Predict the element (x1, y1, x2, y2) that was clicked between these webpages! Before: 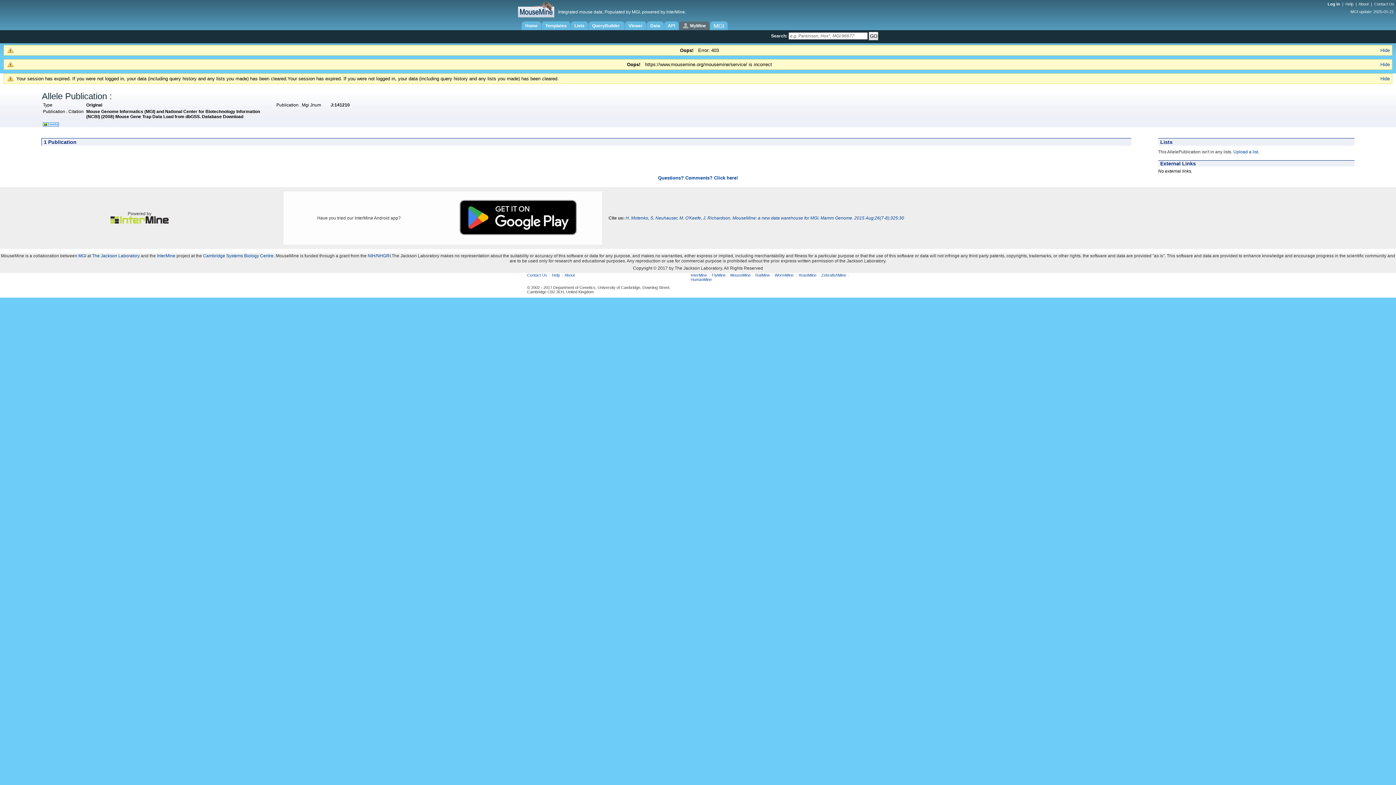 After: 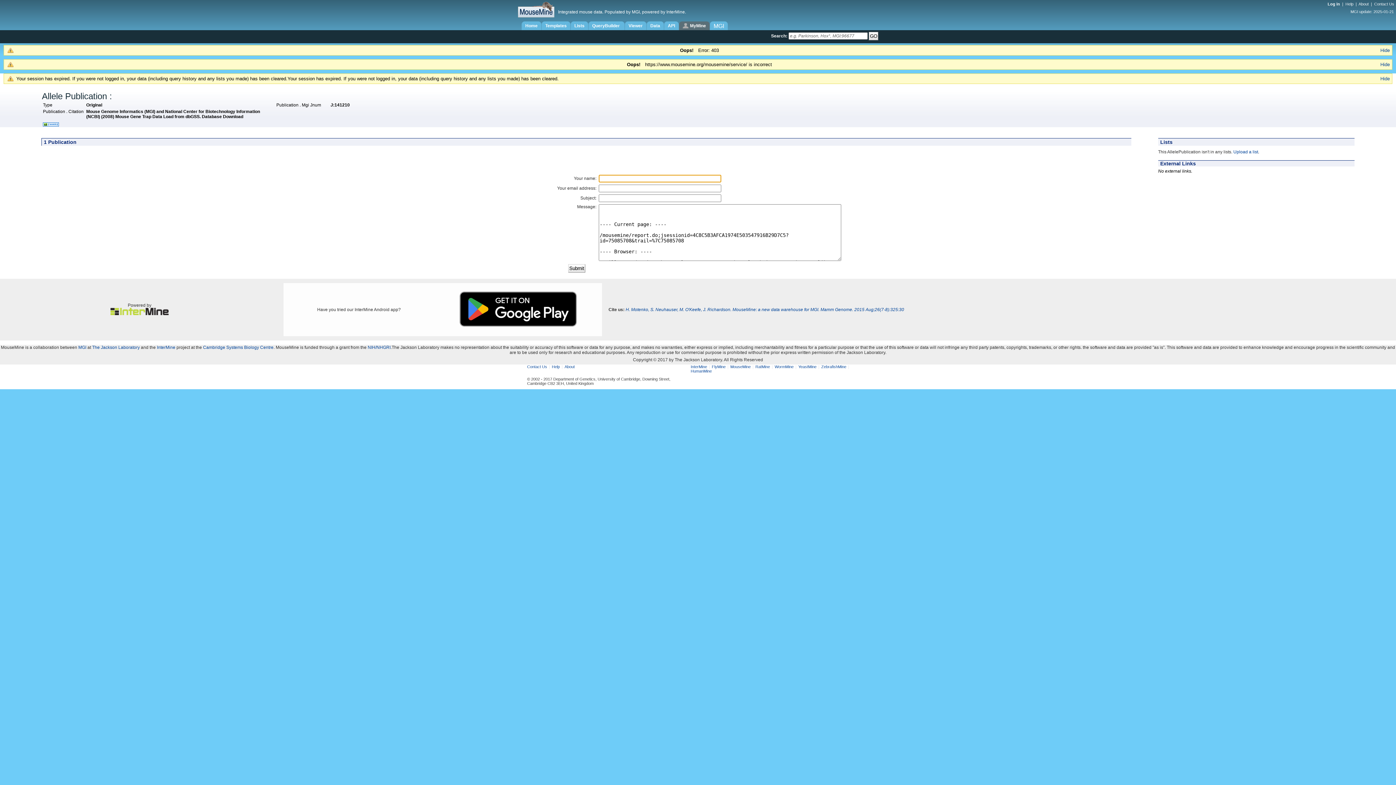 Action: label: Questions? Comments? Click here! bbox: (658, 175, 738, 180)